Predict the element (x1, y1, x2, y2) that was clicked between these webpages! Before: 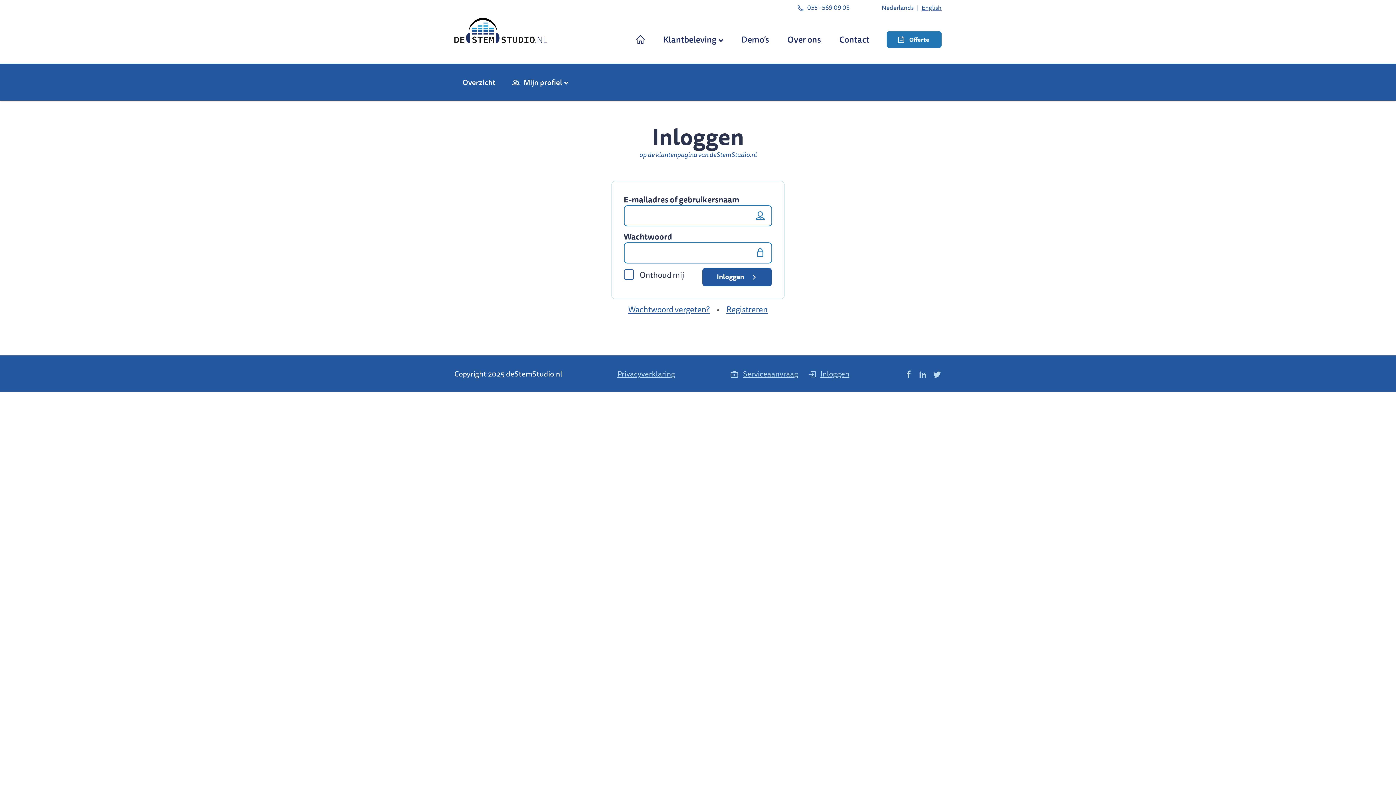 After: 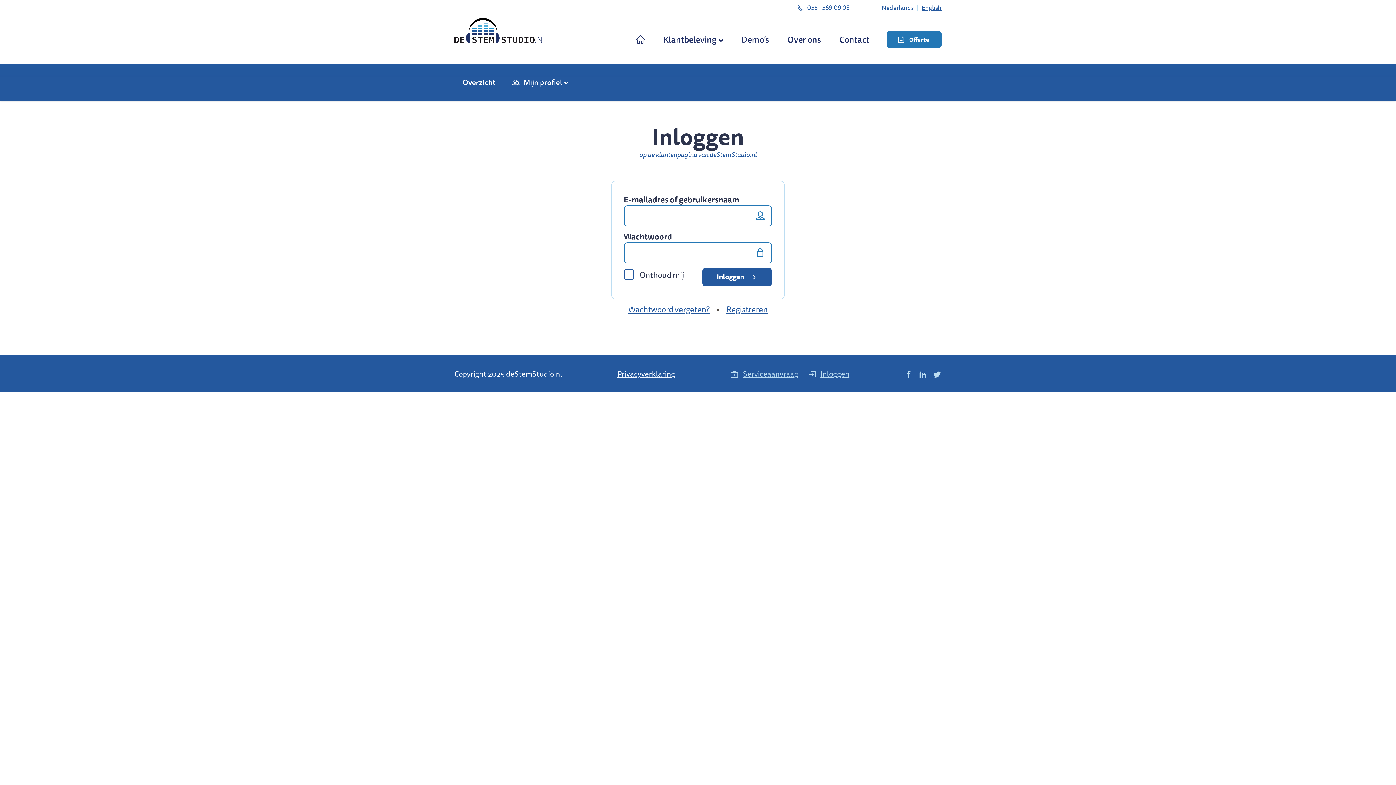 Action: bbox: (617, 367, 675, 379) label: Privacyverklaring